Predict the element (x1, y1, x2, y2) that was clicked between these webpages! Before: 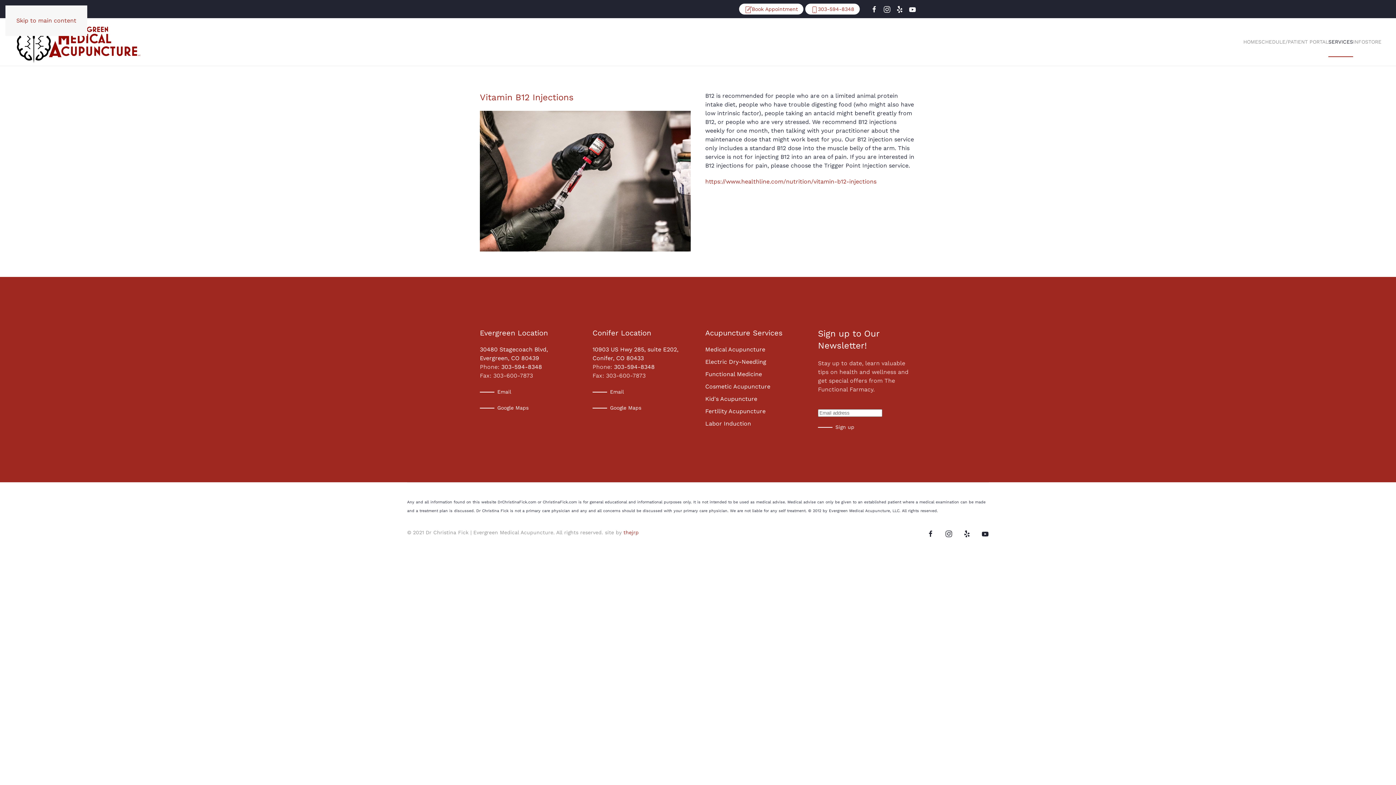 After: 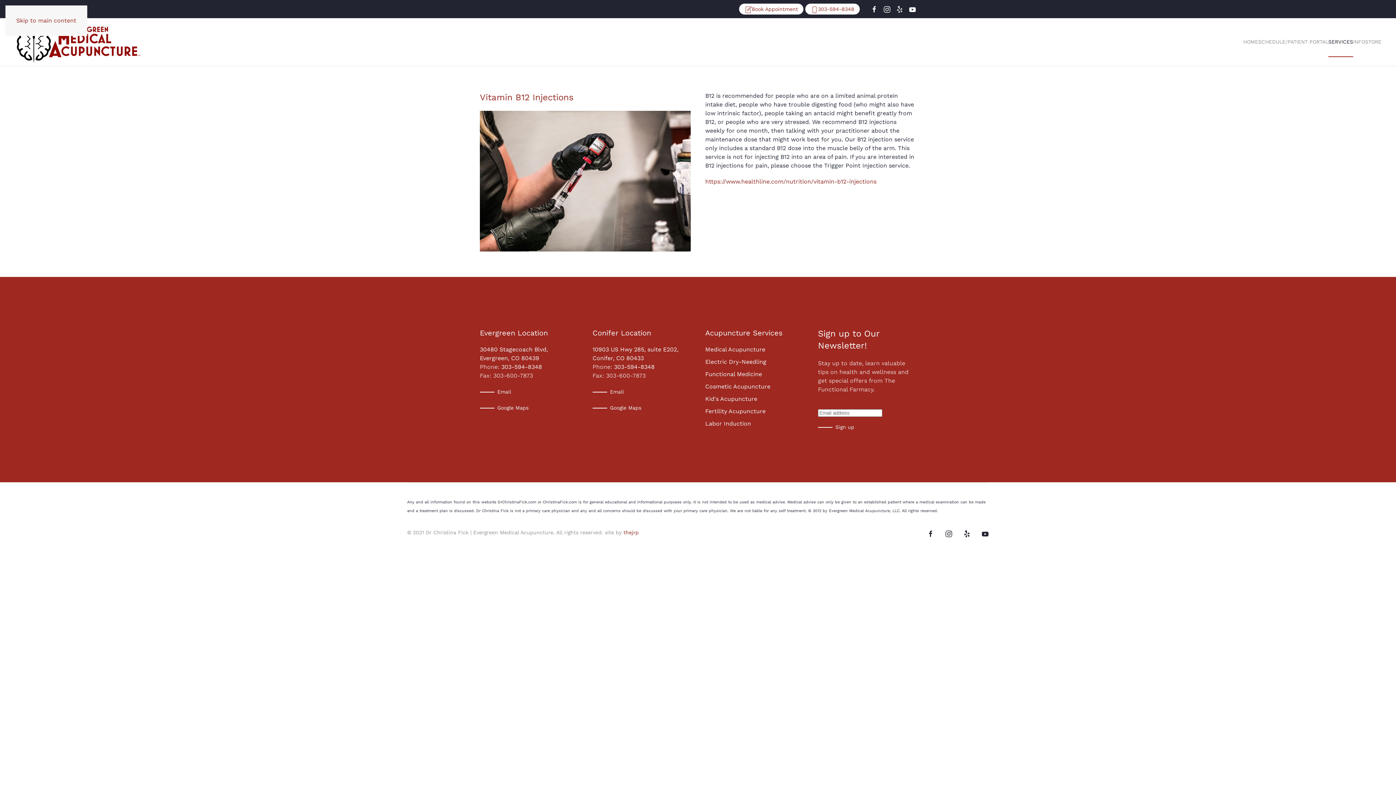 Action: bbox: (896, 5, 903, 11)